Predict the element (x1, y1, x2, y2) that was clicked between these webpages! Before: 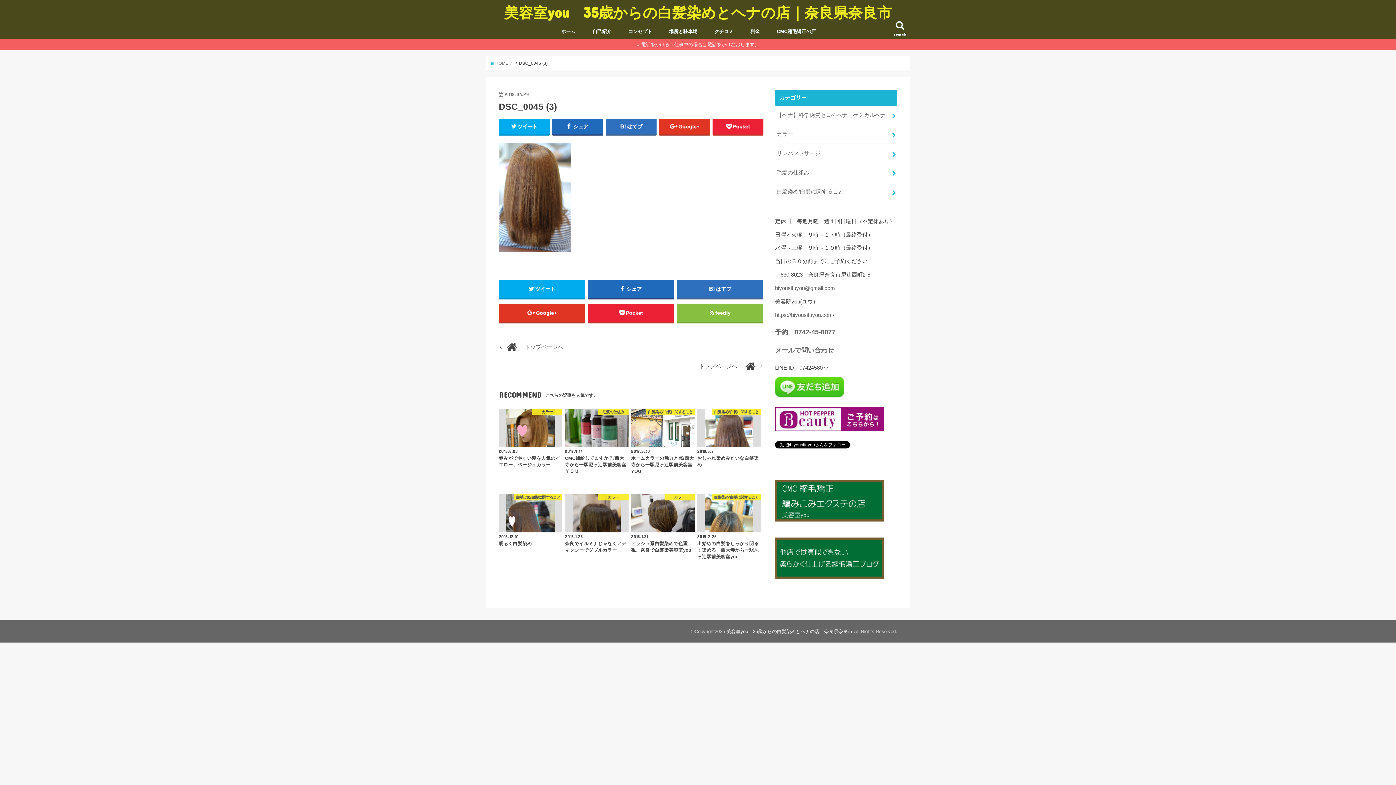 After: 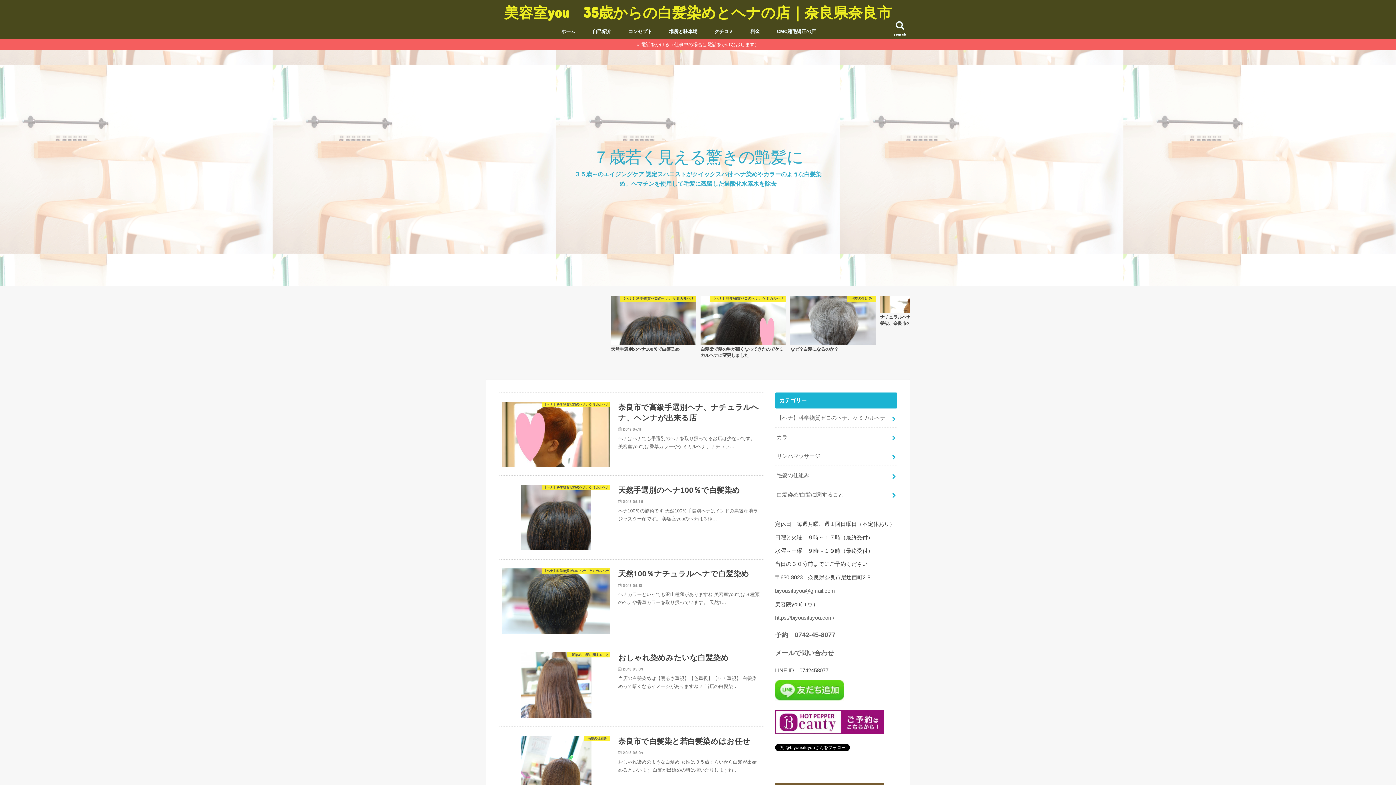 Action: label: トップページへ	 bbox: (498, 359, 763, 373)